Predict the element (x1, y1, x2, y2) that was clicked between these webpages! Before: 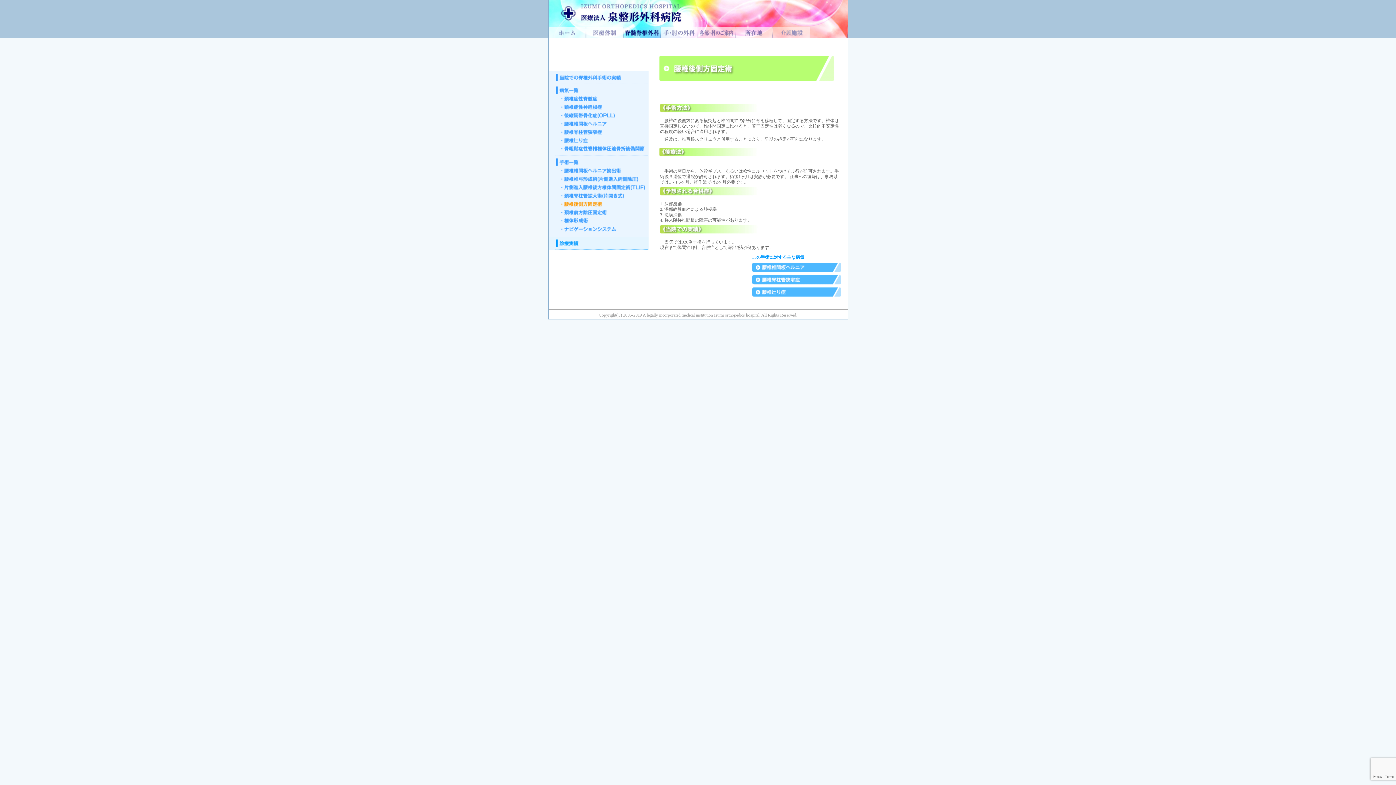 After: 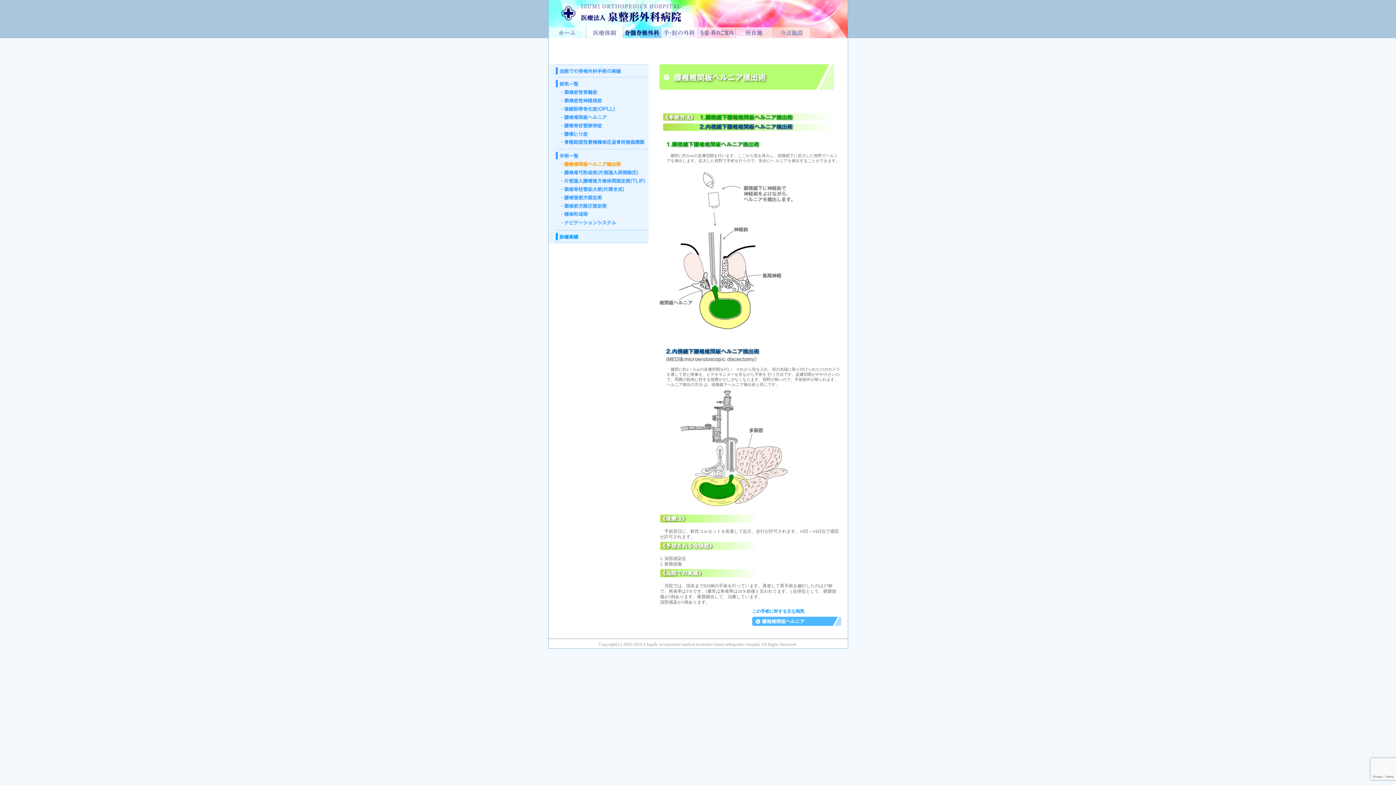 Action: bbox: (548, 169, 648, 176)